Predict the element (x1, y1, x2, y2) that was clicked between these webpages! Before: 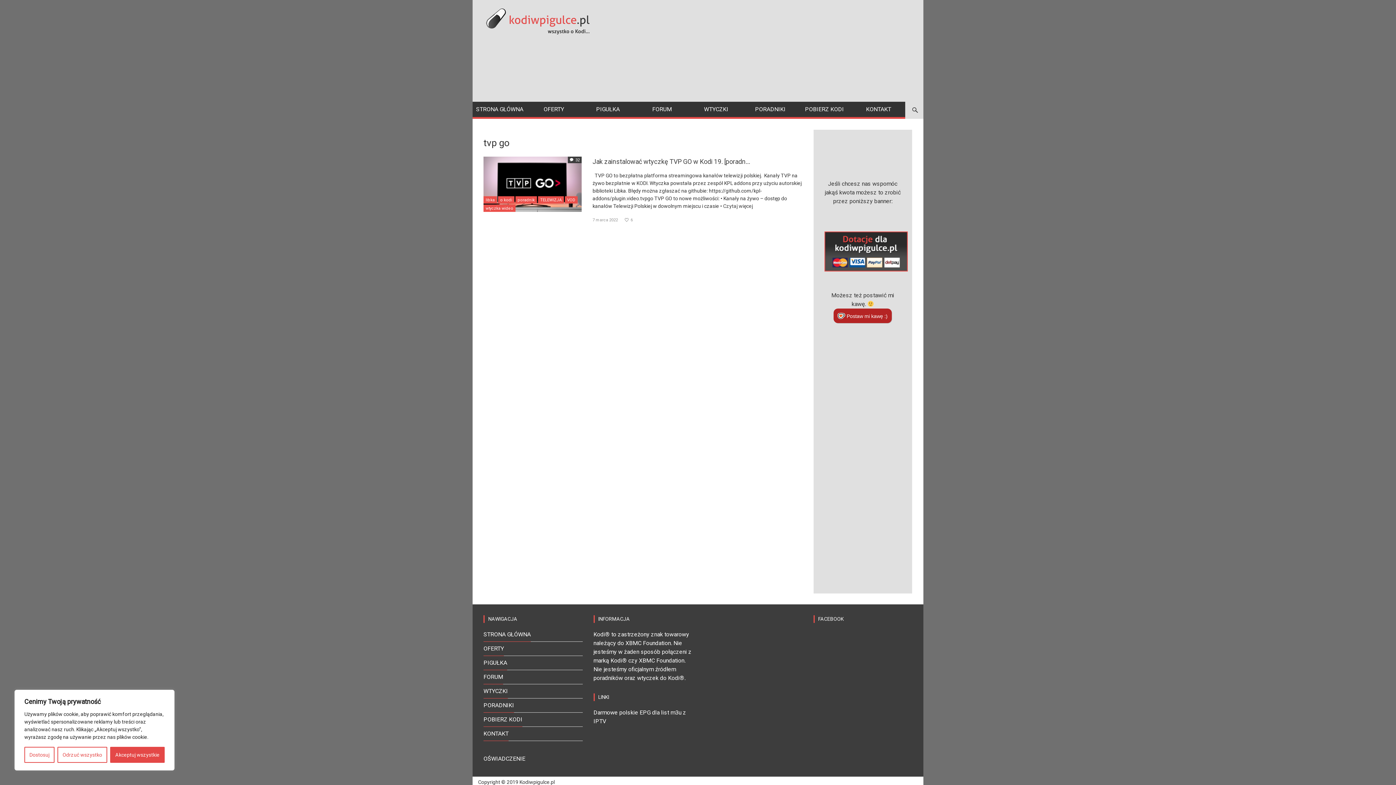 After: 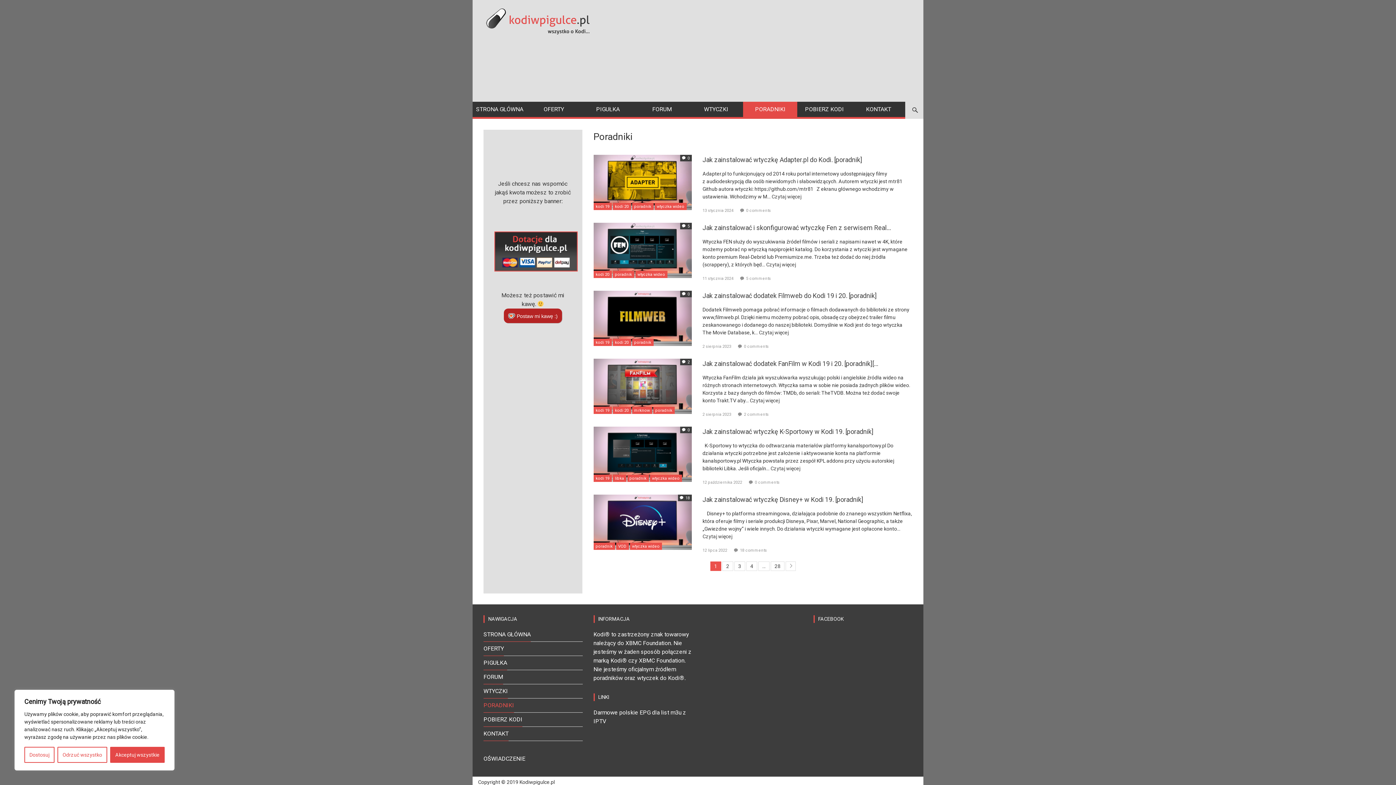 Action: bbox: (483, 701, 514, 713) label: PORADNIKI